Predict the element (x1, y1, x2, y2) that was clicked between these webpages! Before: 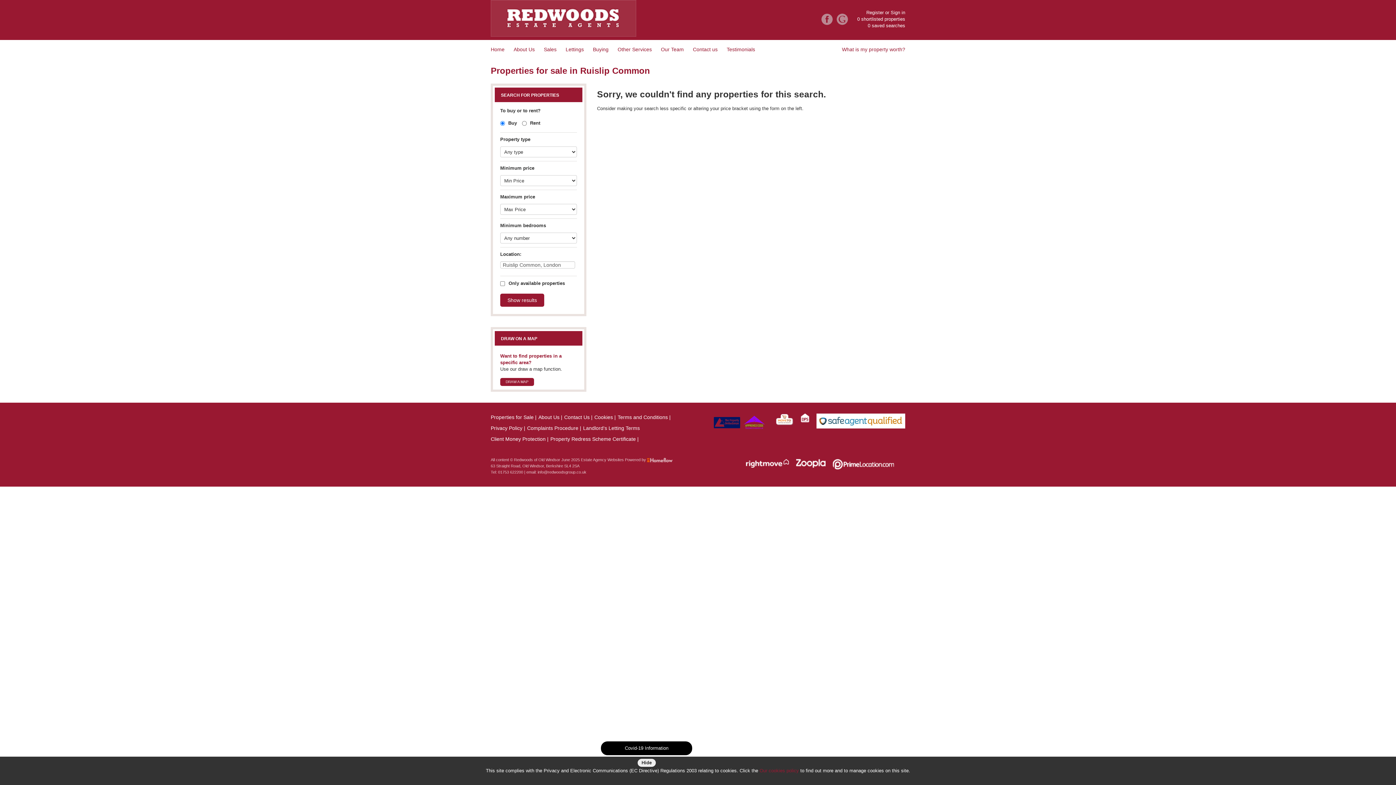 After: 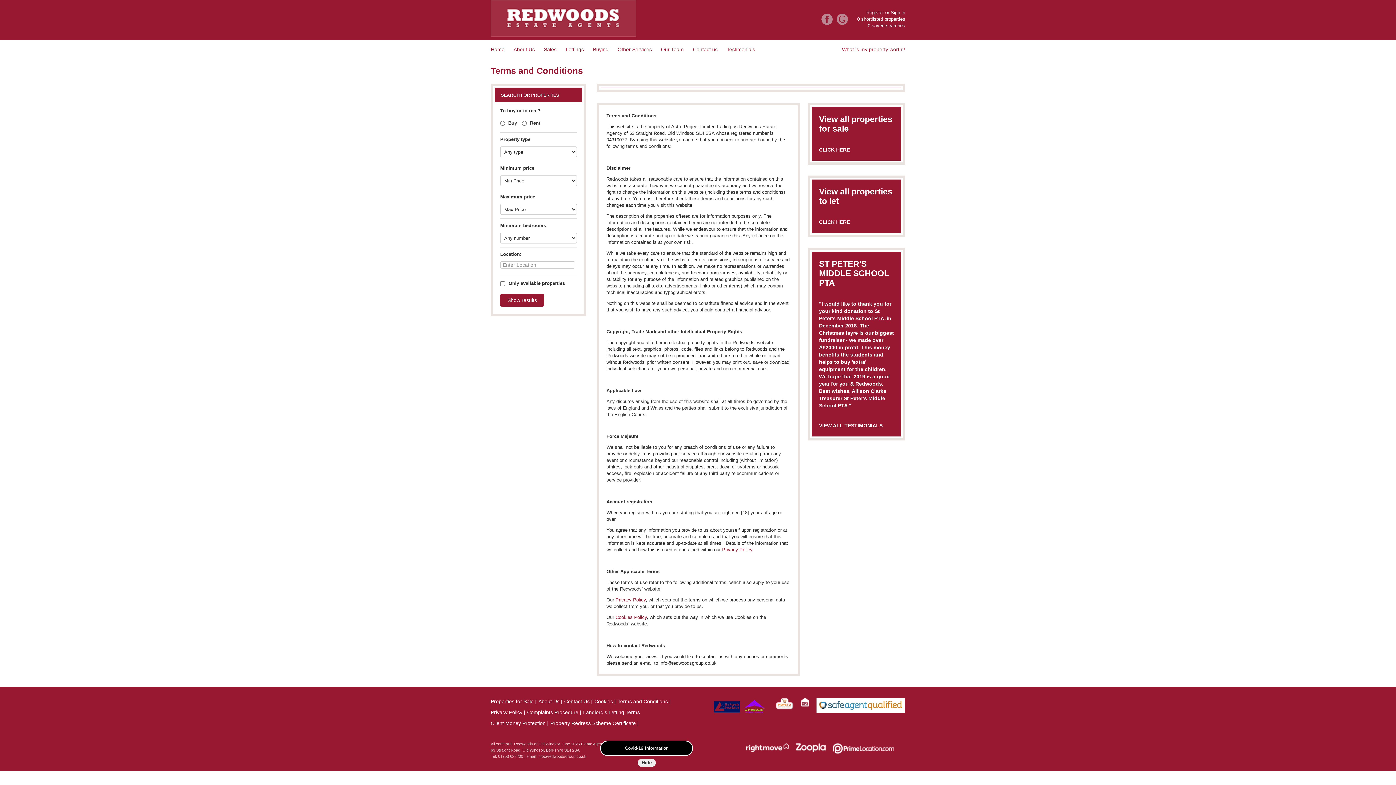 Action: label: Terms and Conditions | bbox: (617, 414, 670, 420)